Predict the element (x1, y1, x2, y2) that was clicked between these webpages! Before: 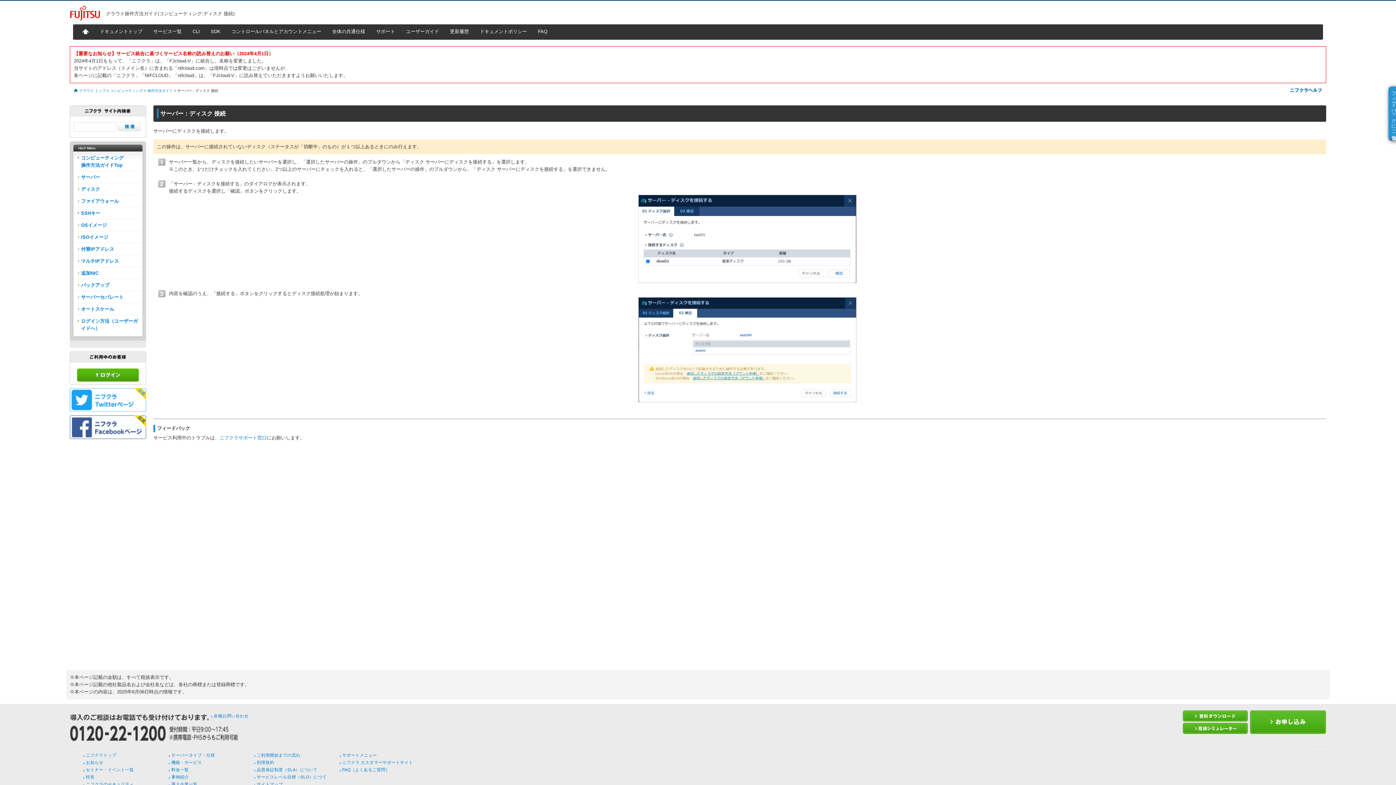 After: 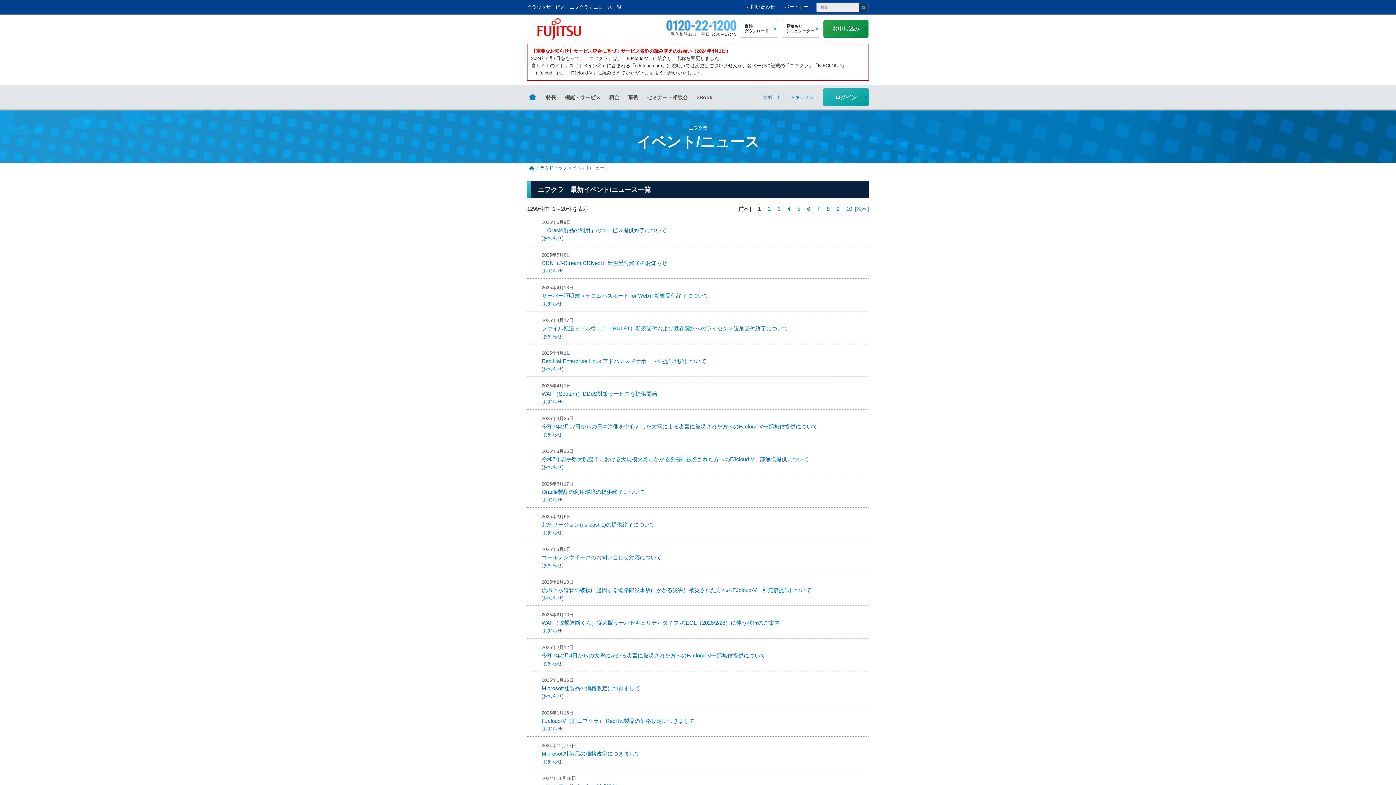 Action: bbox: (83, 760, 103, 766) label: お知らせ